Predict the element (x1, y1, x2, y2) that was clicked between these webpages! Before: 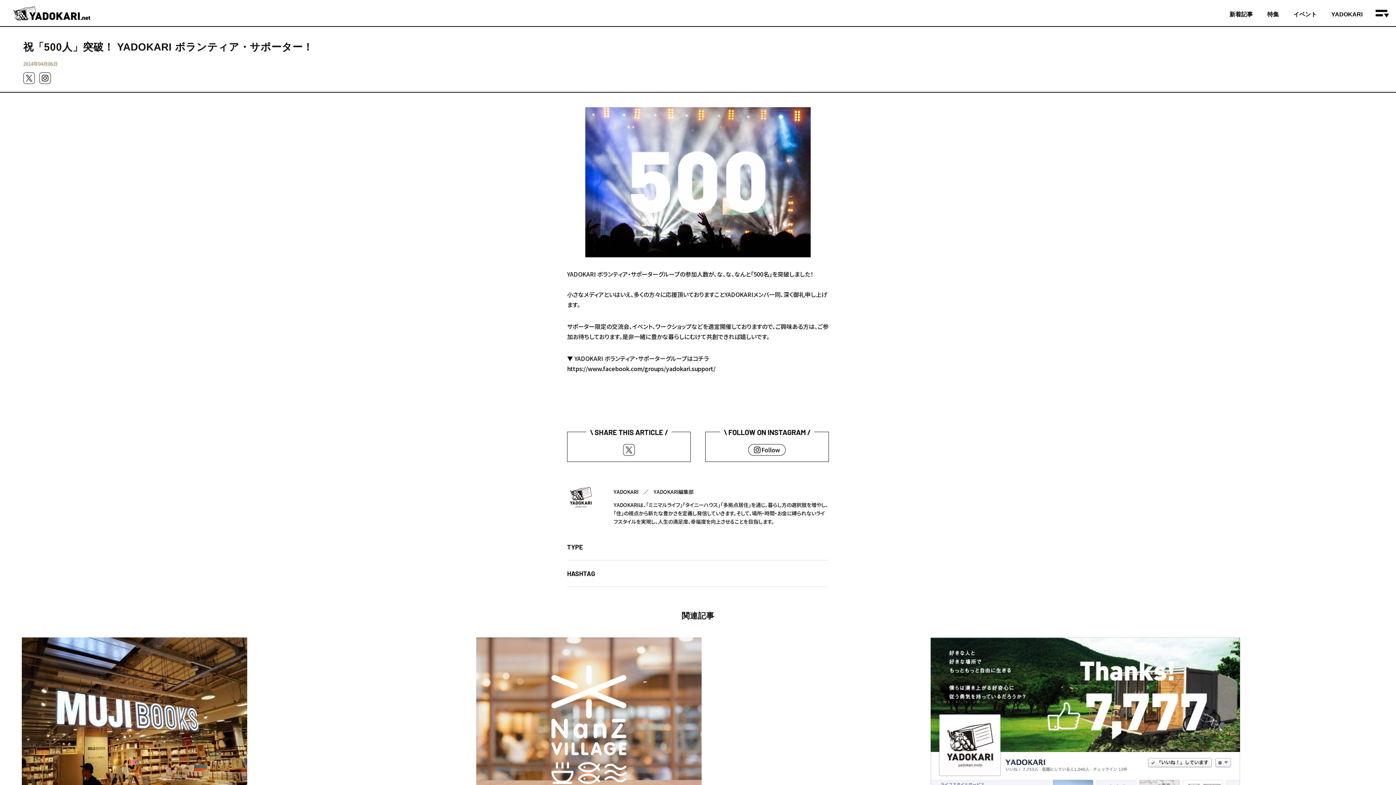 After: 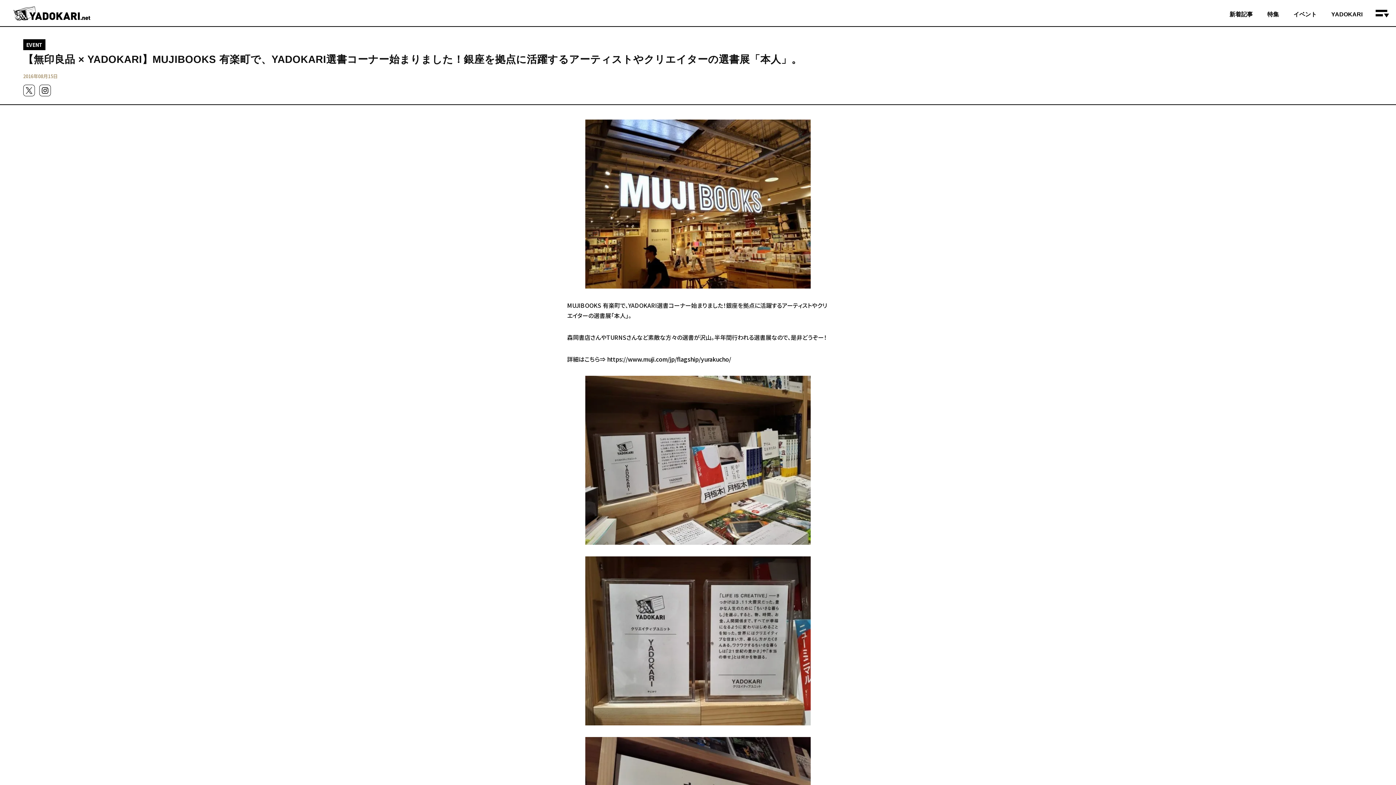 Action: label: 2016年08月15日

【無印良品 × YADOKARI】MUJIBOOKS 有楽町で、YADOKARI選書コーナー始まりました！銀座を拠点に活躍するアーティストやクリエイターの選書展「本人」。 bbox: (21, 637, 465, 829)